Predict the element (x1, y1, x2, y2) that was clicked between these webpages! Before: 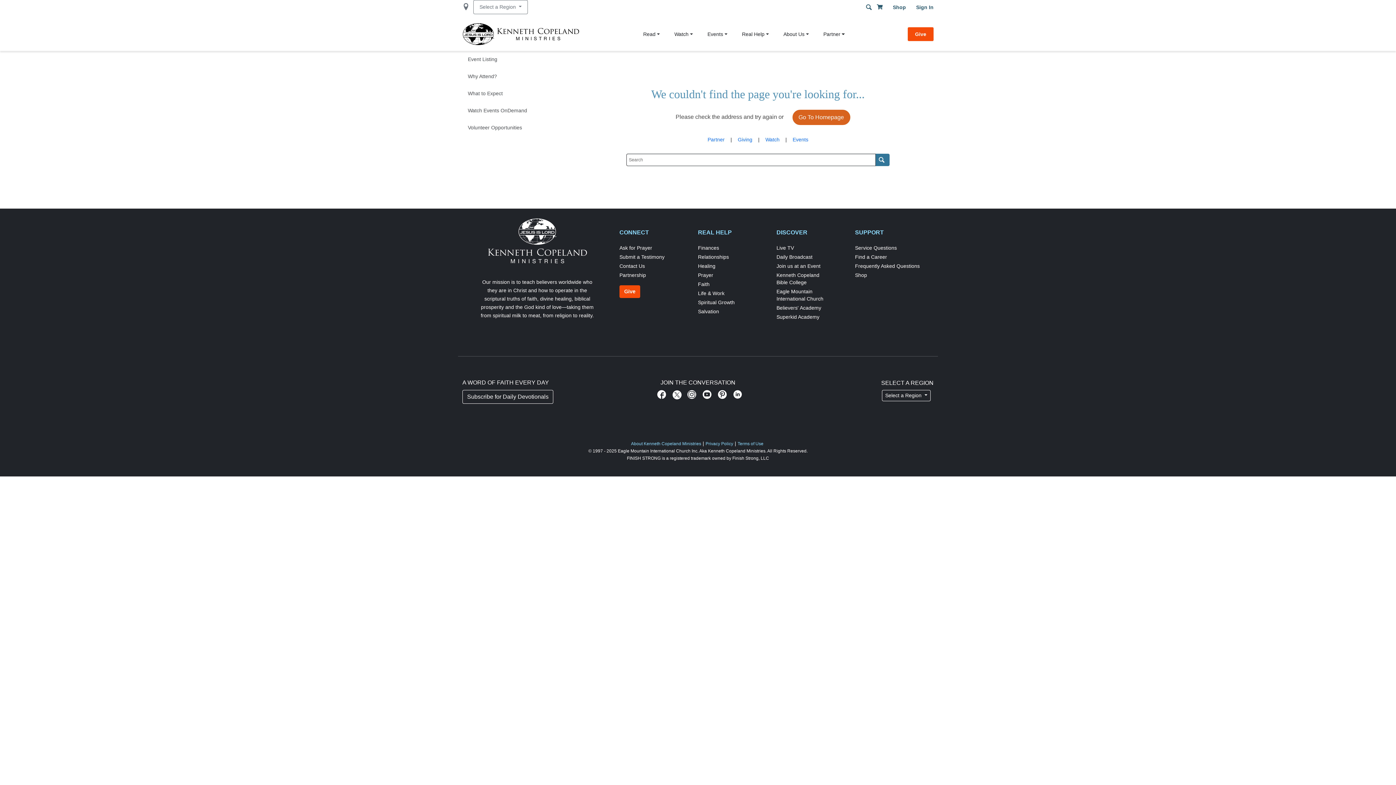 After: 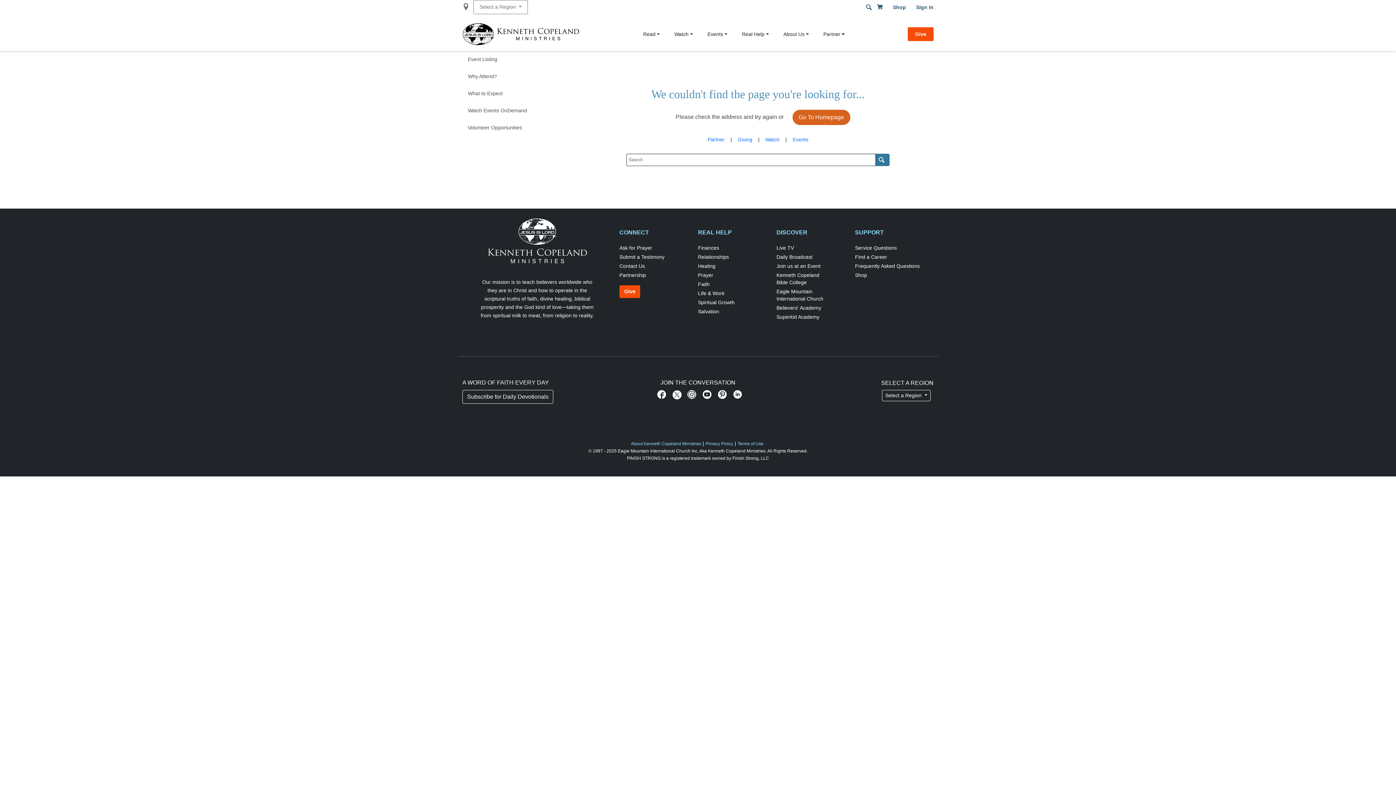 Action: bbox: (733, 388, 741, 407)